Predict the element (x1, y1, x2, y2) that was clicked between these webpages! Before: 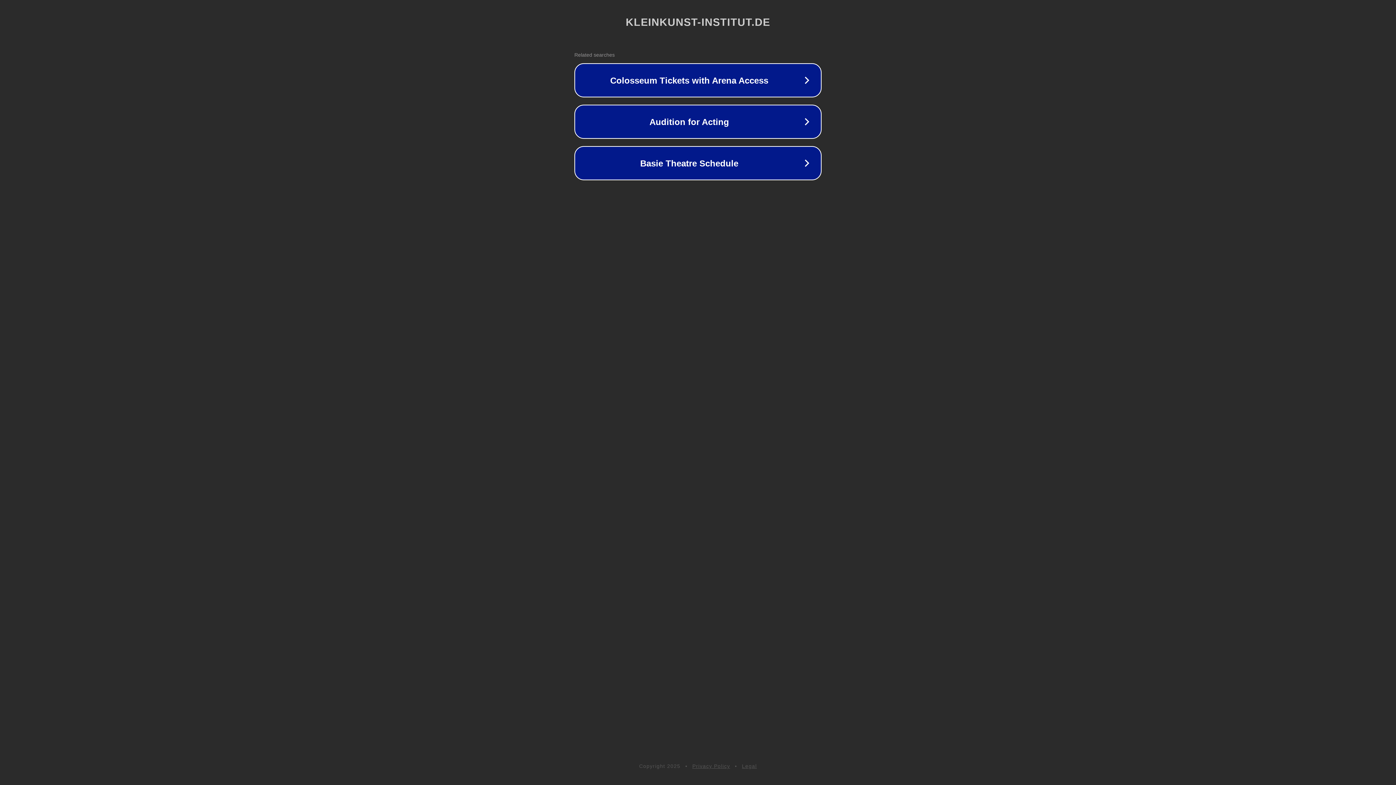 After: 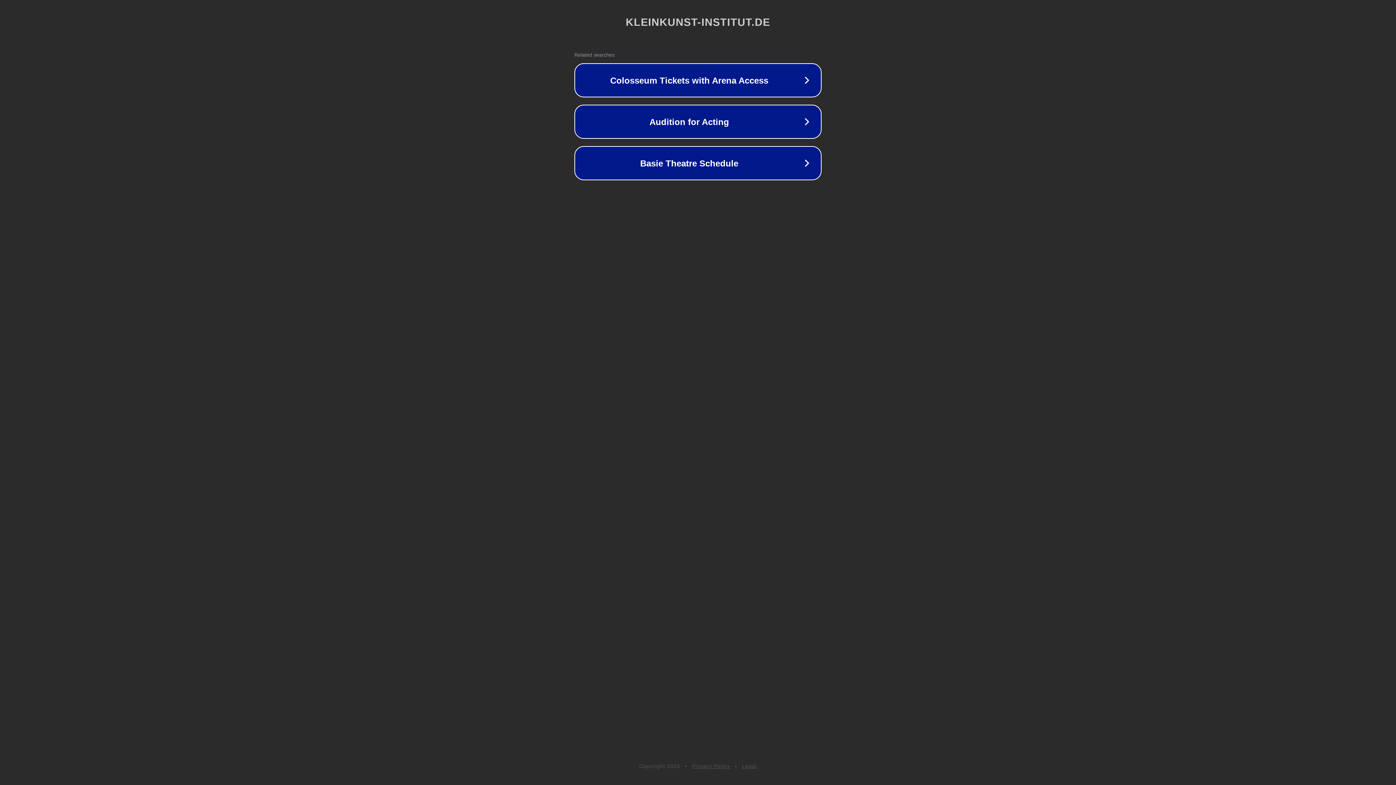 Action: bbox: (742, 763, 757, 769) label: Legal